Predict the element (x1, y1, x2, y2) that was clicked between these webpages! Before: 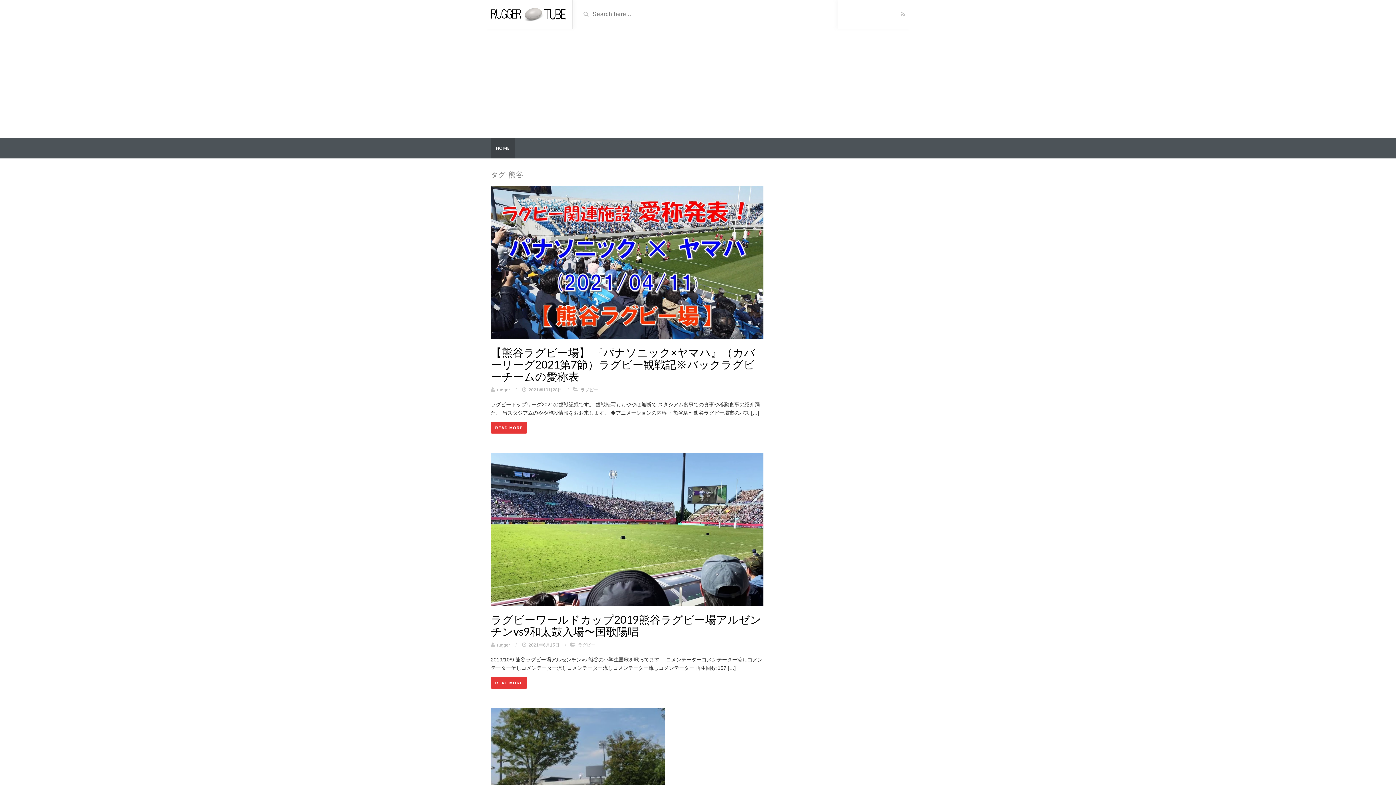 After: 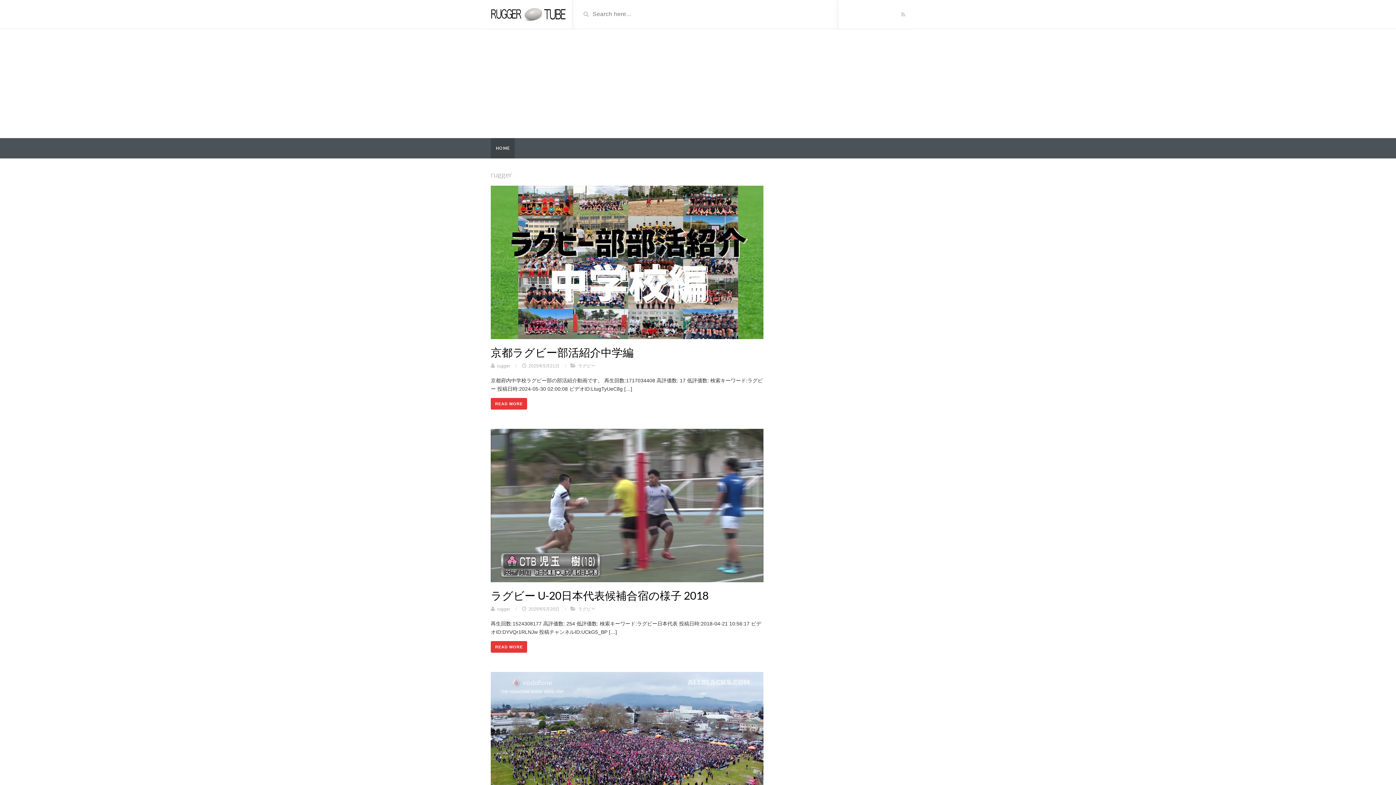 Action: label: rugger bbox: (497, 642, 510, 647)